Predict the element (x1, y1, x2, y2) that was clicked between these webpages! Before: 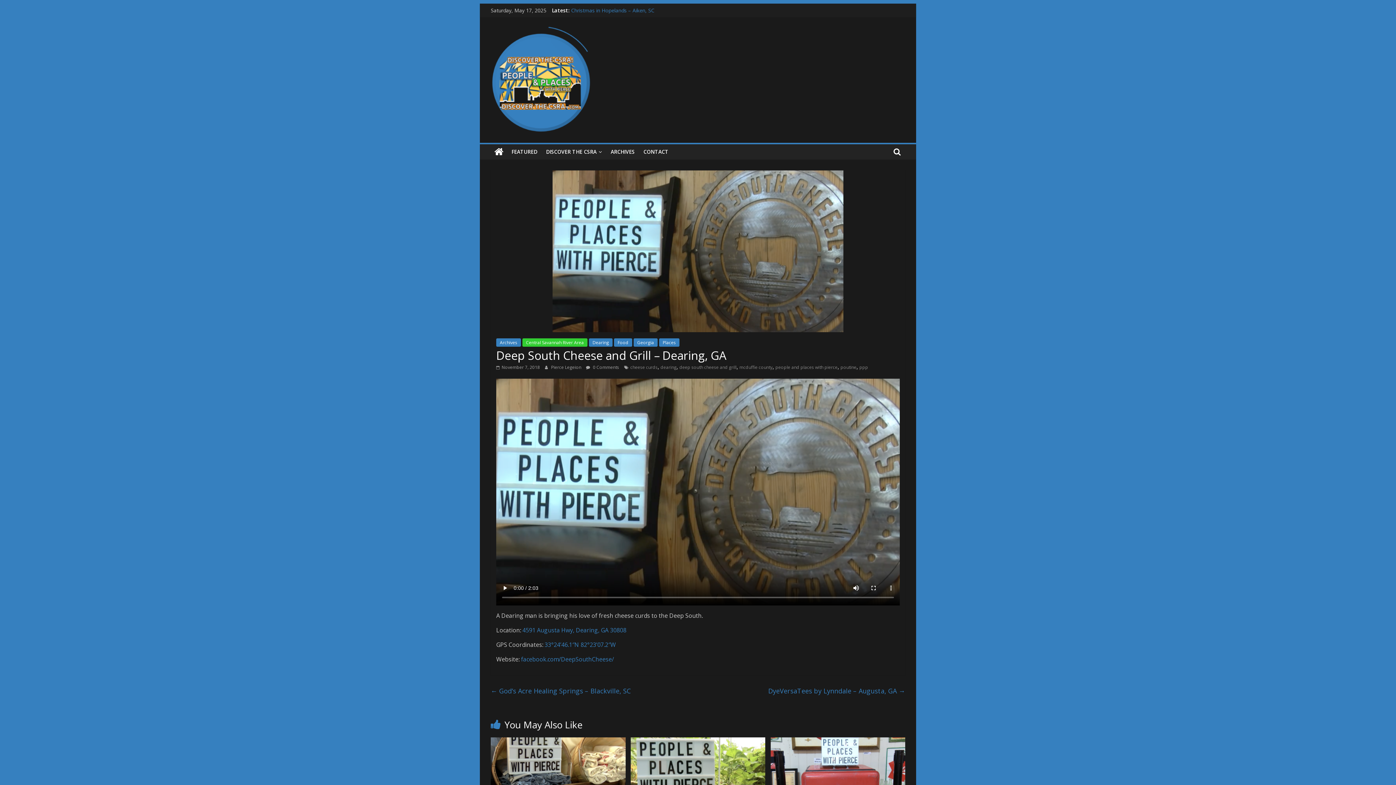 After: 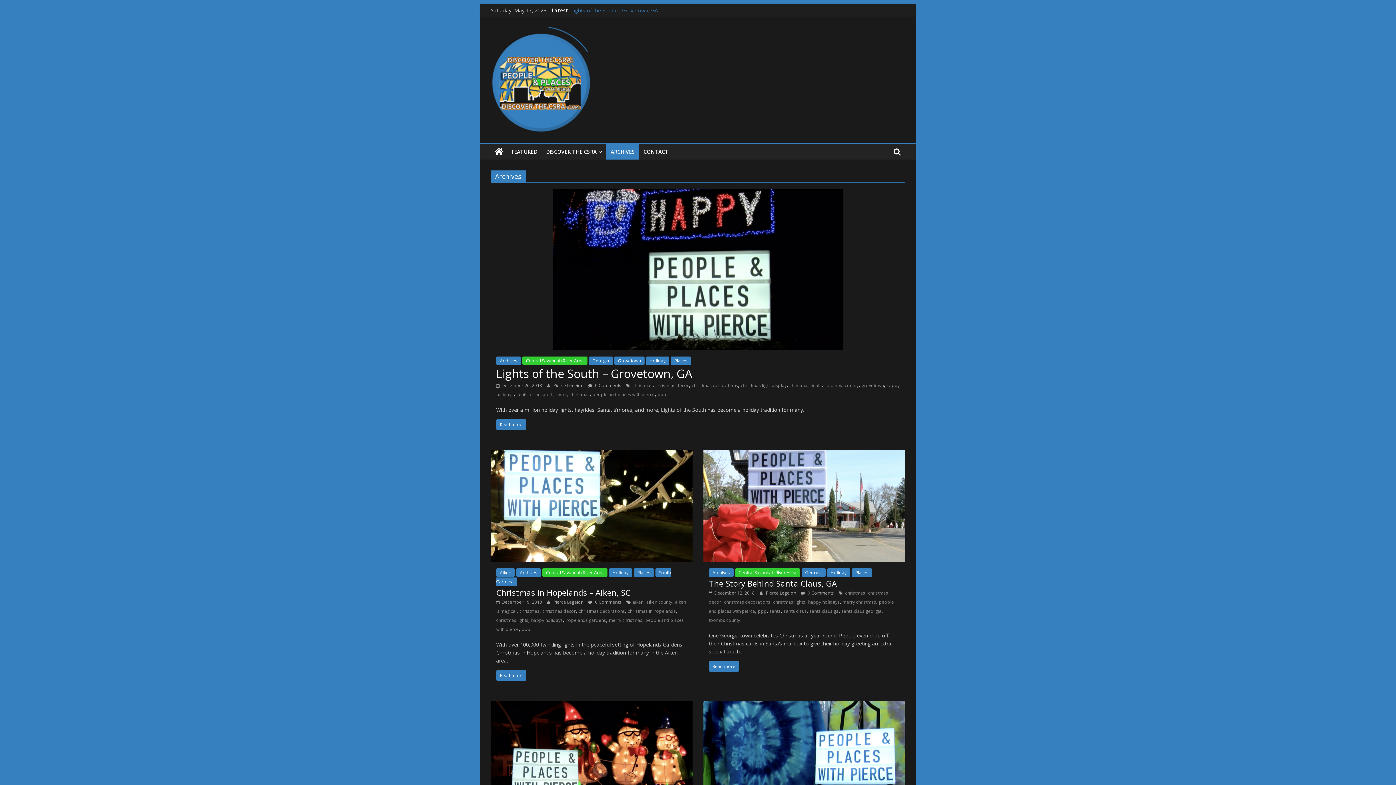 Action: label: ARCHIVES bbox: (606, 144, 639, 159)